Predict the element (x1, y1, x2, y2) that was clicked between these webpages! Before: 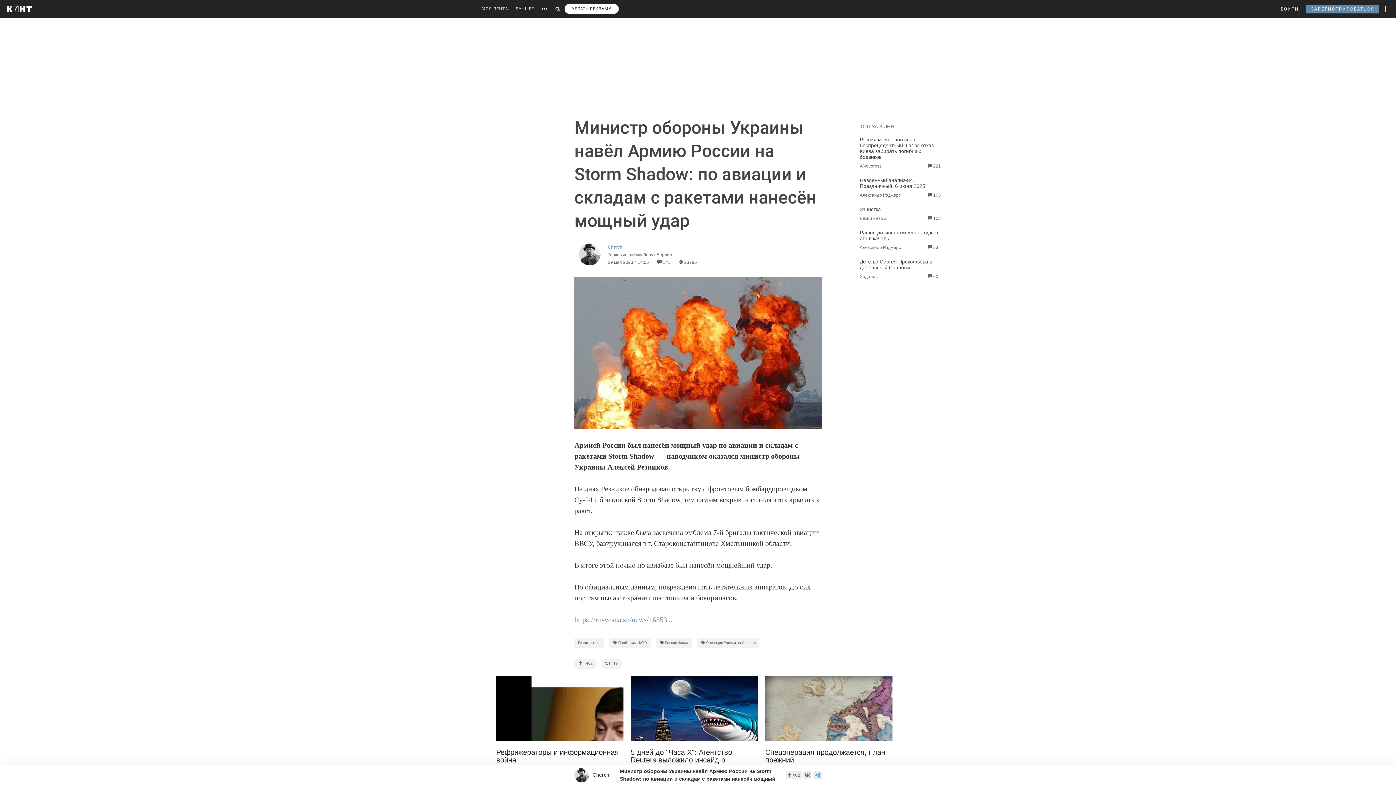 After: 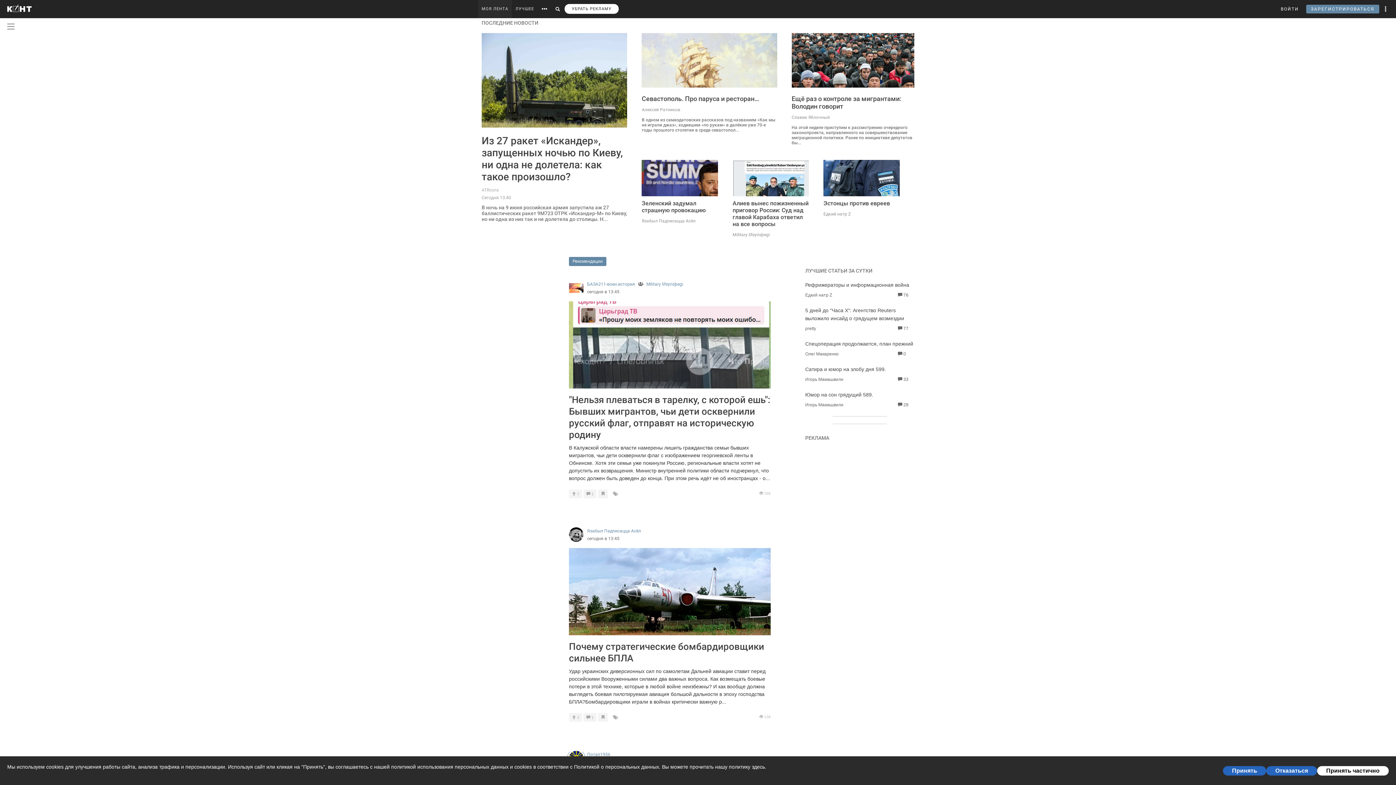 Action: label: МОЯ ЛЕНТА bbox: (478, 0, 512, 18)